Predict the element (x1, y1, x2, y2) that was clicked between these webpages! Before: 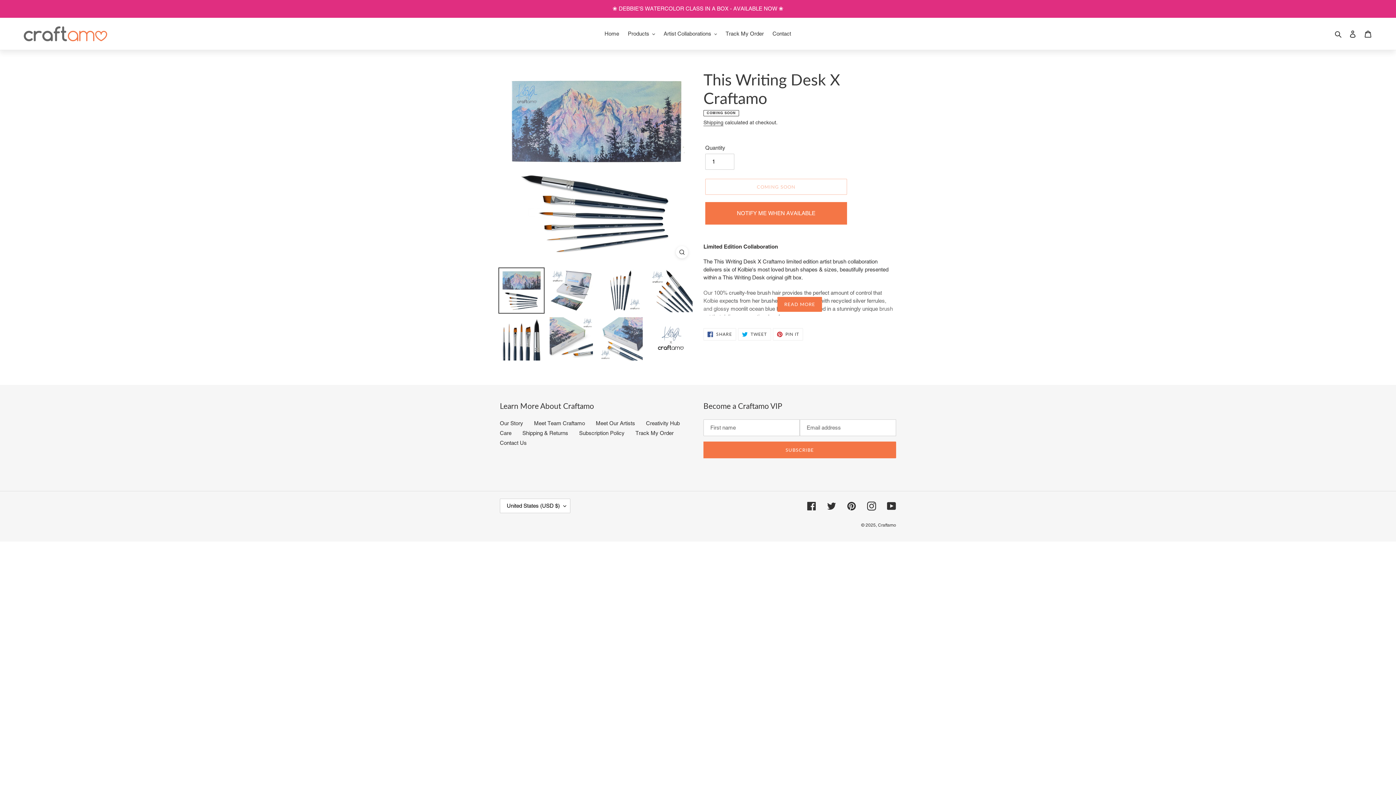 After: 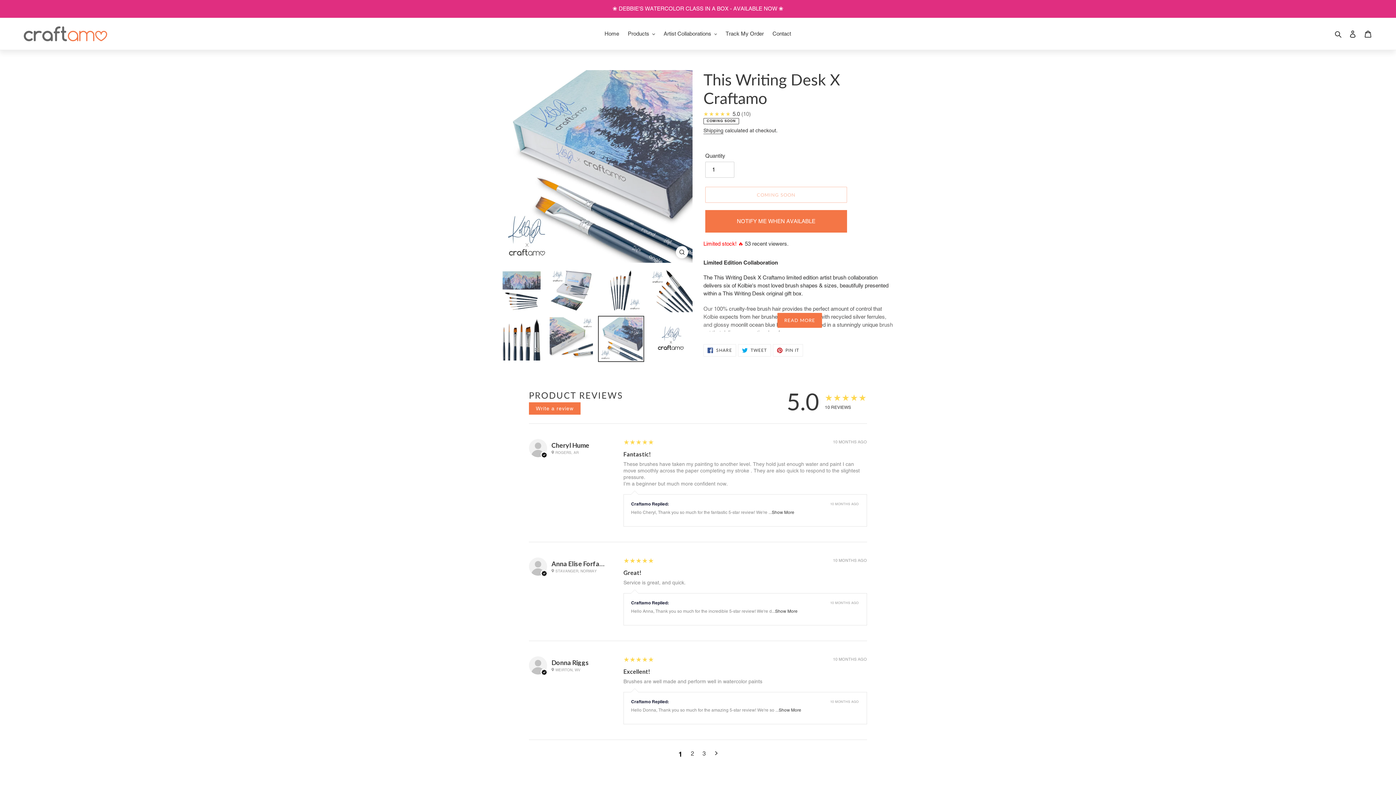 Action: bbox: (598, 316, 644, 362)